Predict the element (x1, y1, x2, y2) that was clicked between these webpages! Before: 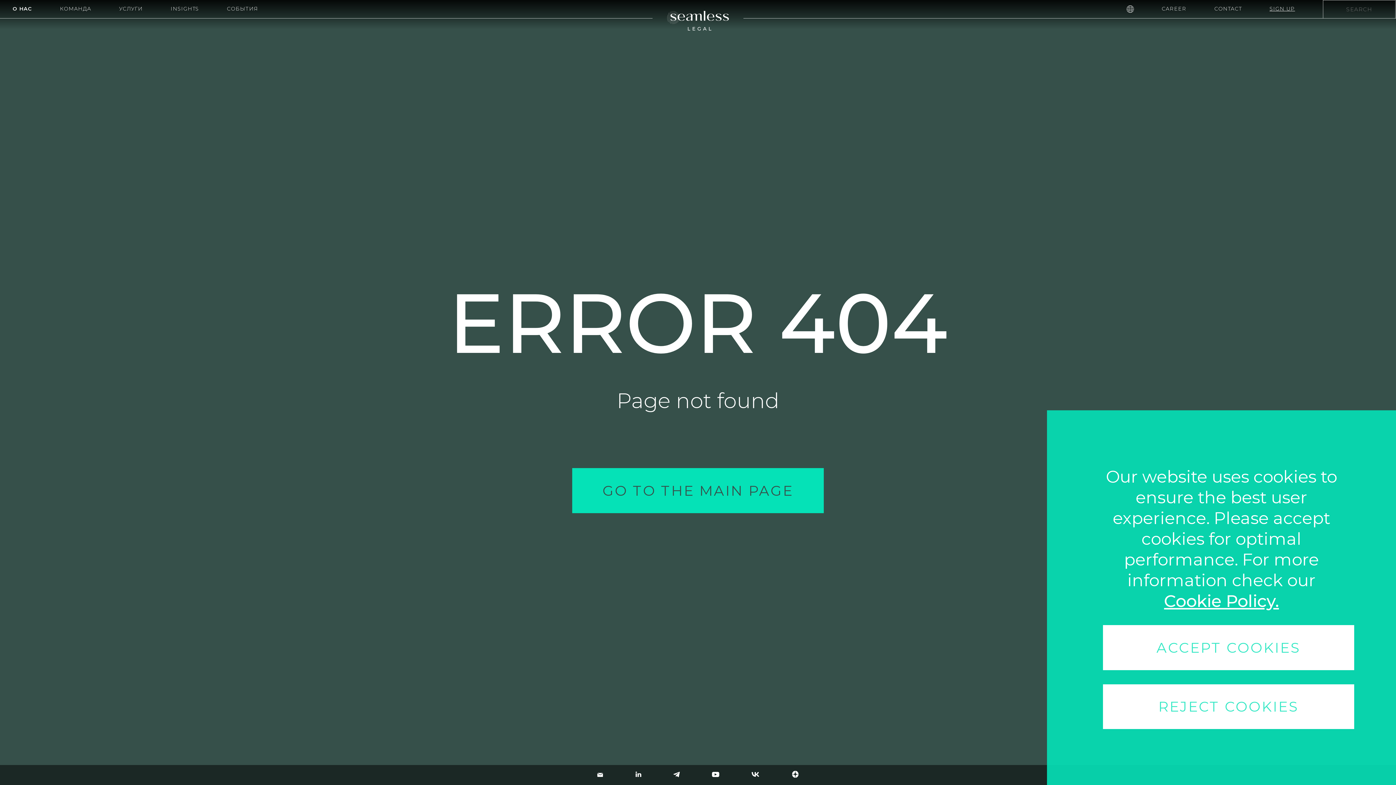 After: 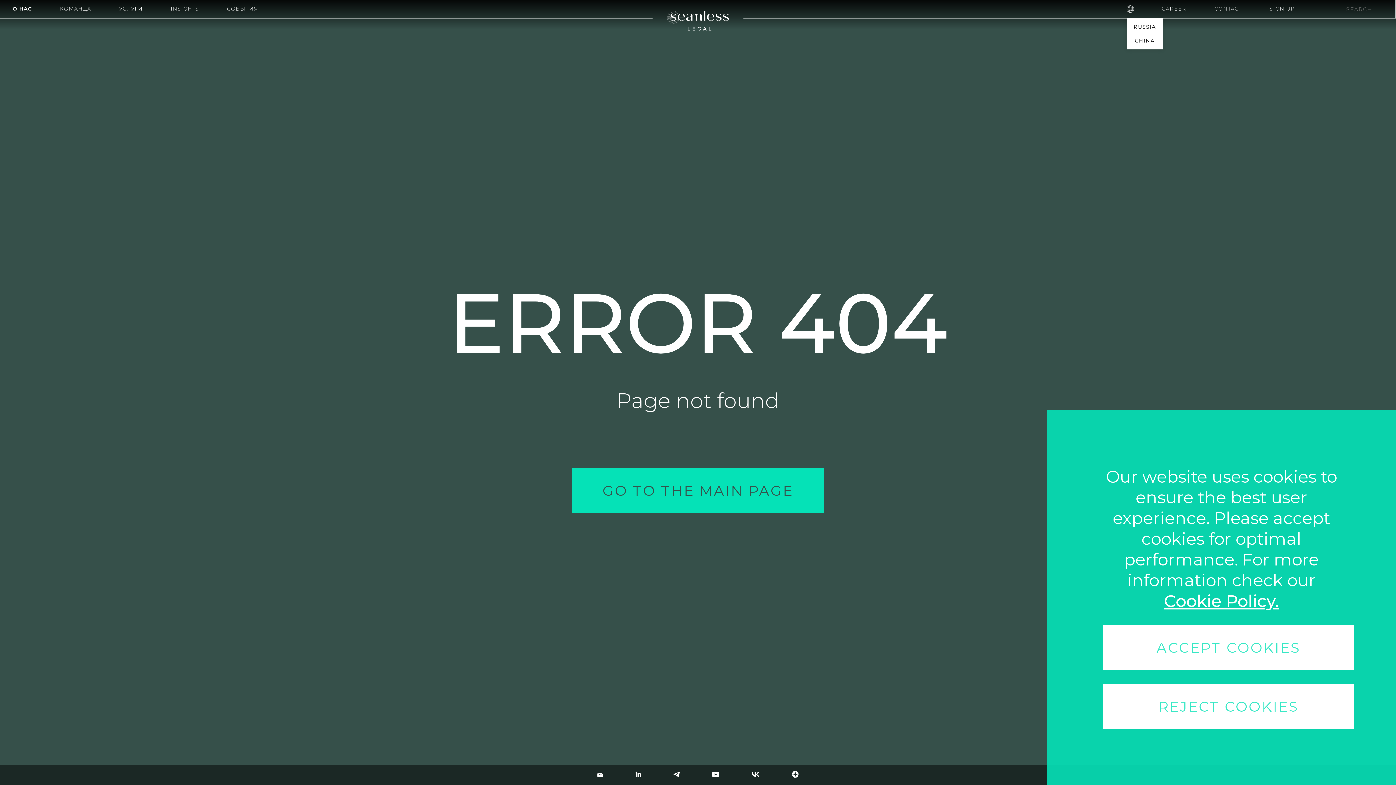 Action: bbox: (1126, 5, 1134, 14)